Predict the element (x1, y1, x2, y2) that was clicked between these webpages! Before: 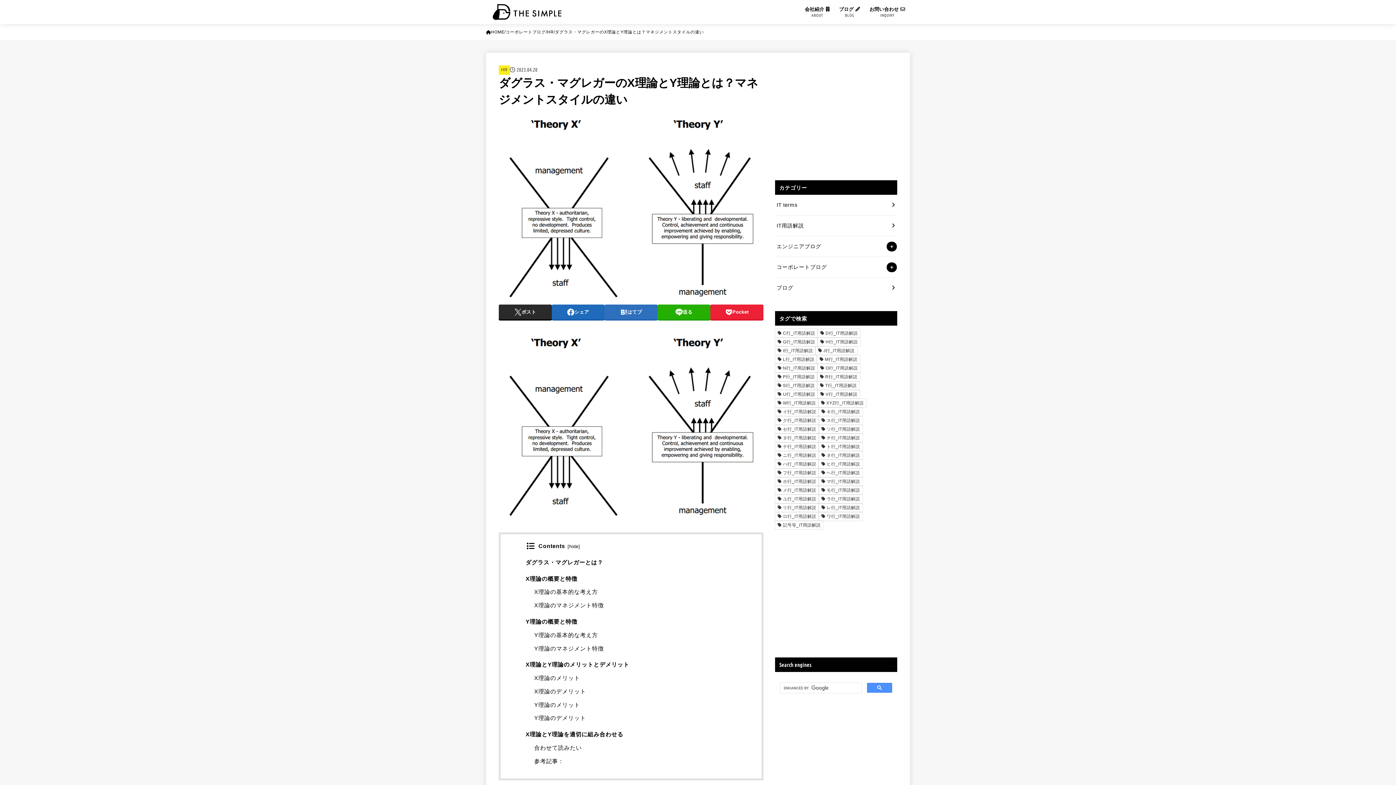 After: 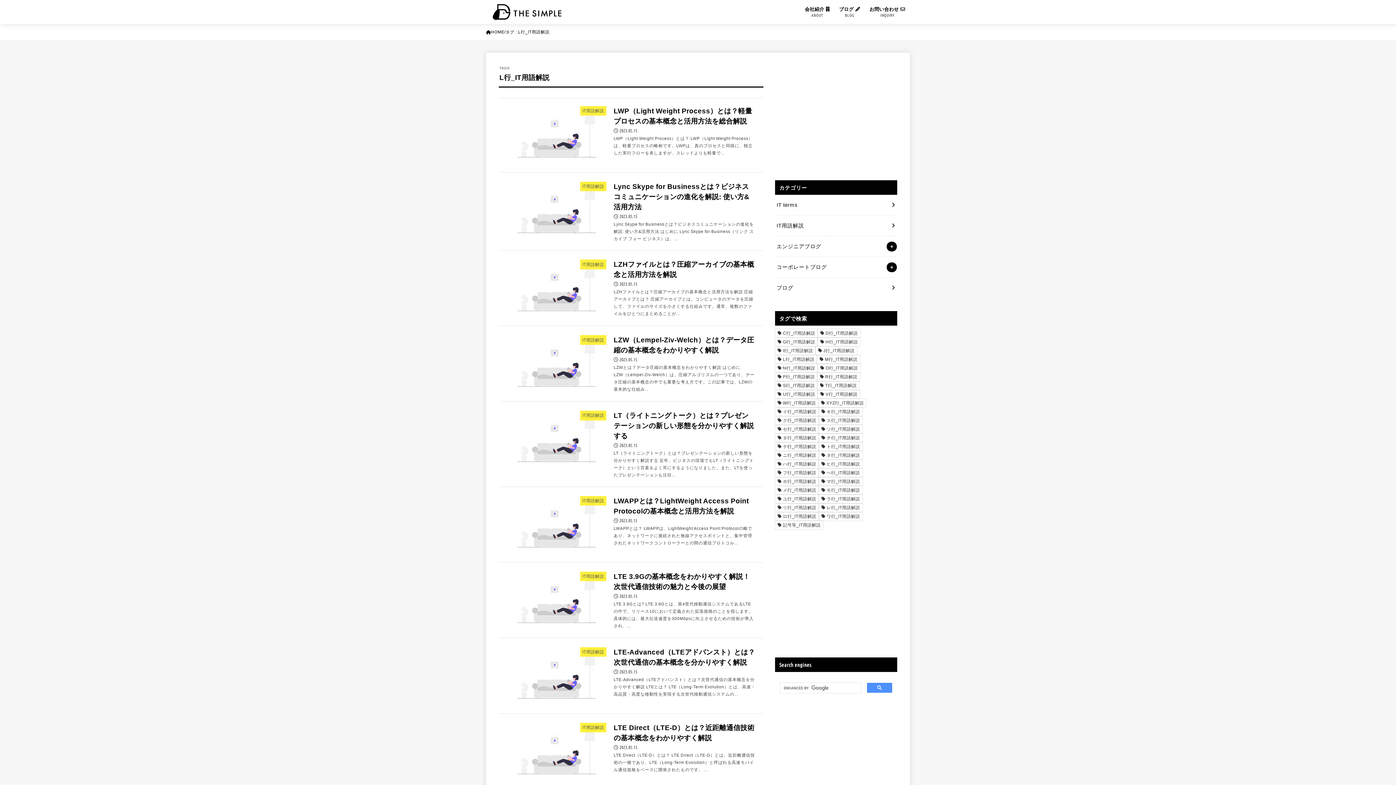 Action: bbox: (775, 355, 817, 363) label: L行_IT用語解説 (147個の項目)